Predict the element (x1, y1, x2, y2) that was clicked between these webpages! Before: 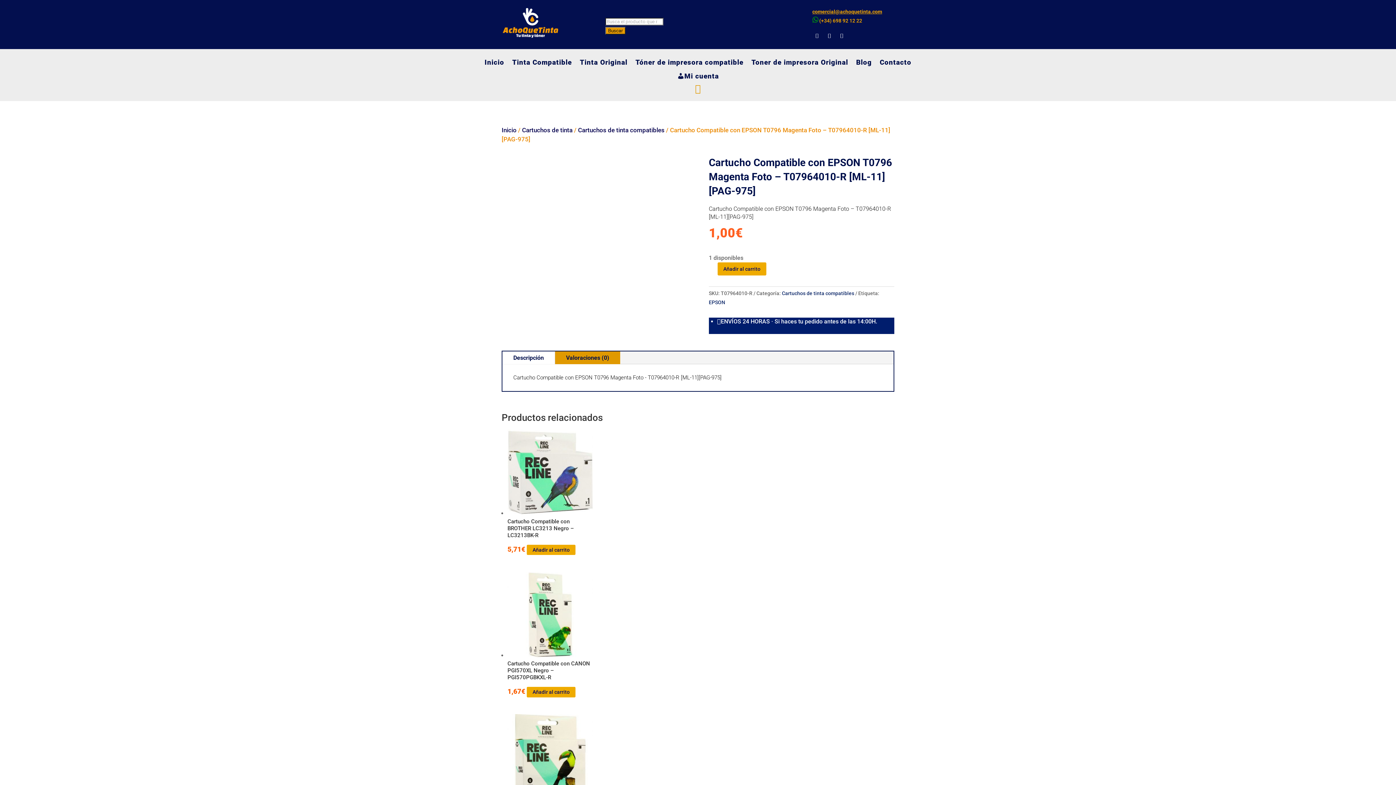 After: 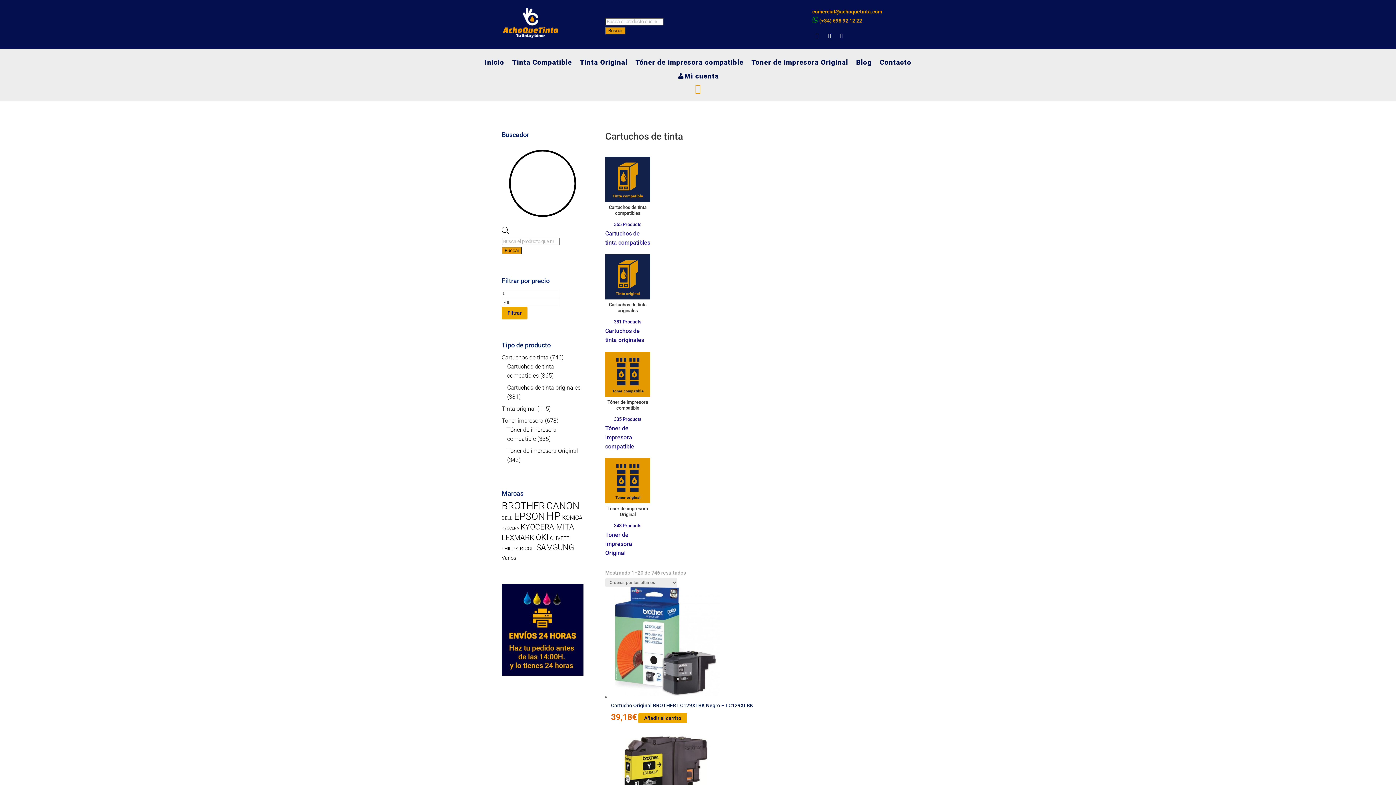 Action: label: Cartuchos de tinta bbox: (522, 126, 572, 133)